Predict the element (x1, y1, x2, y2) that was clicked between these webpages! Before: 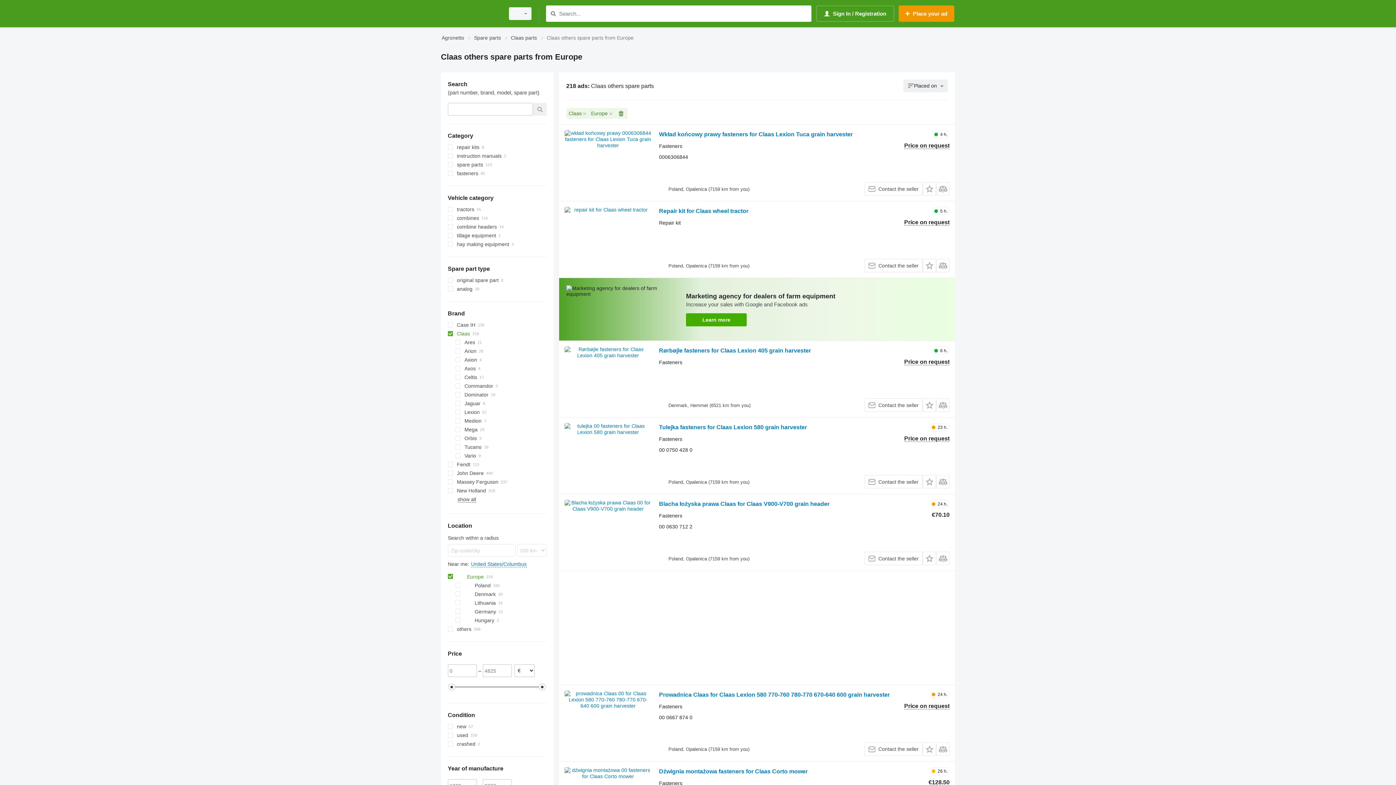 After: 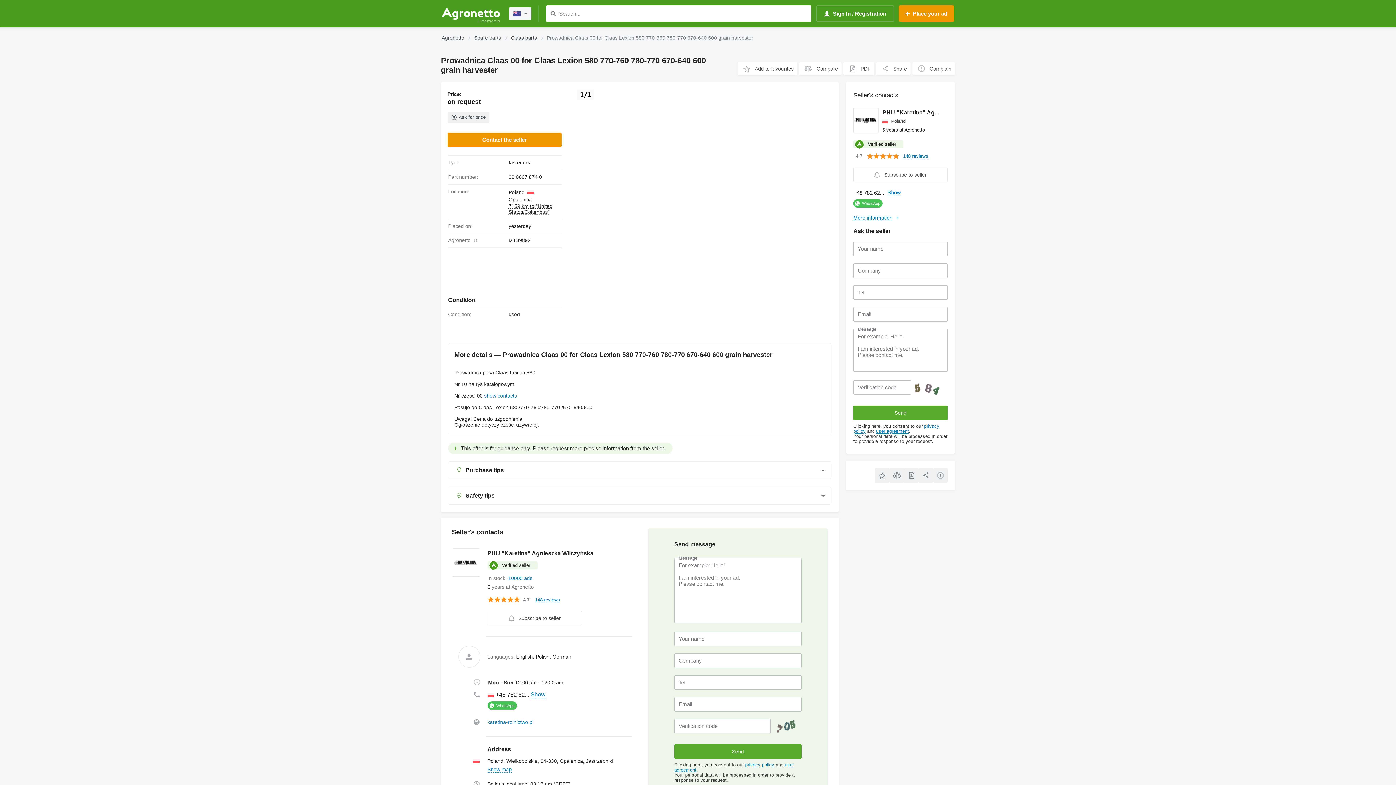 Action: bbox: (659, 691, 890, 700) label: Prowadnica Claas for Claas Lexion 580 770-760 780-770 670-640 600 grain harvester